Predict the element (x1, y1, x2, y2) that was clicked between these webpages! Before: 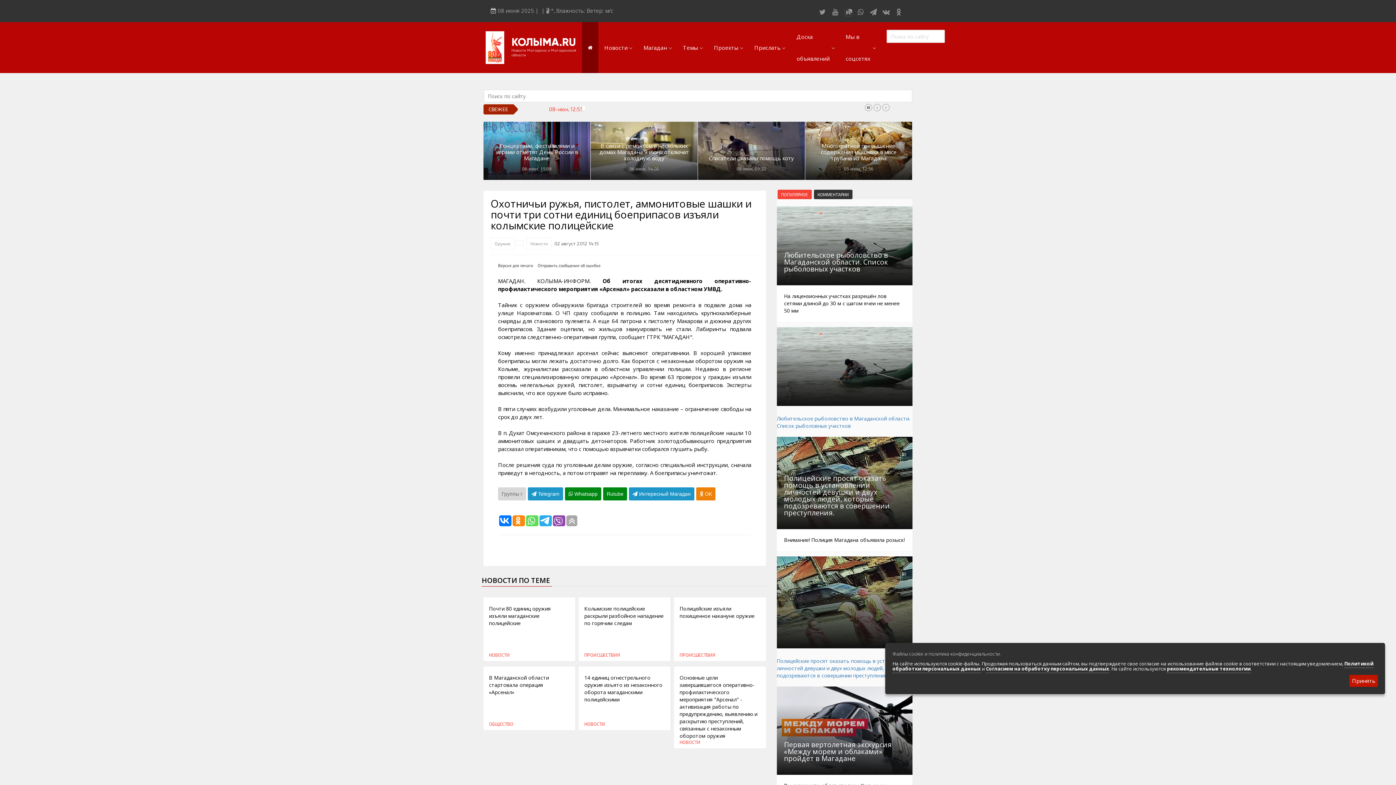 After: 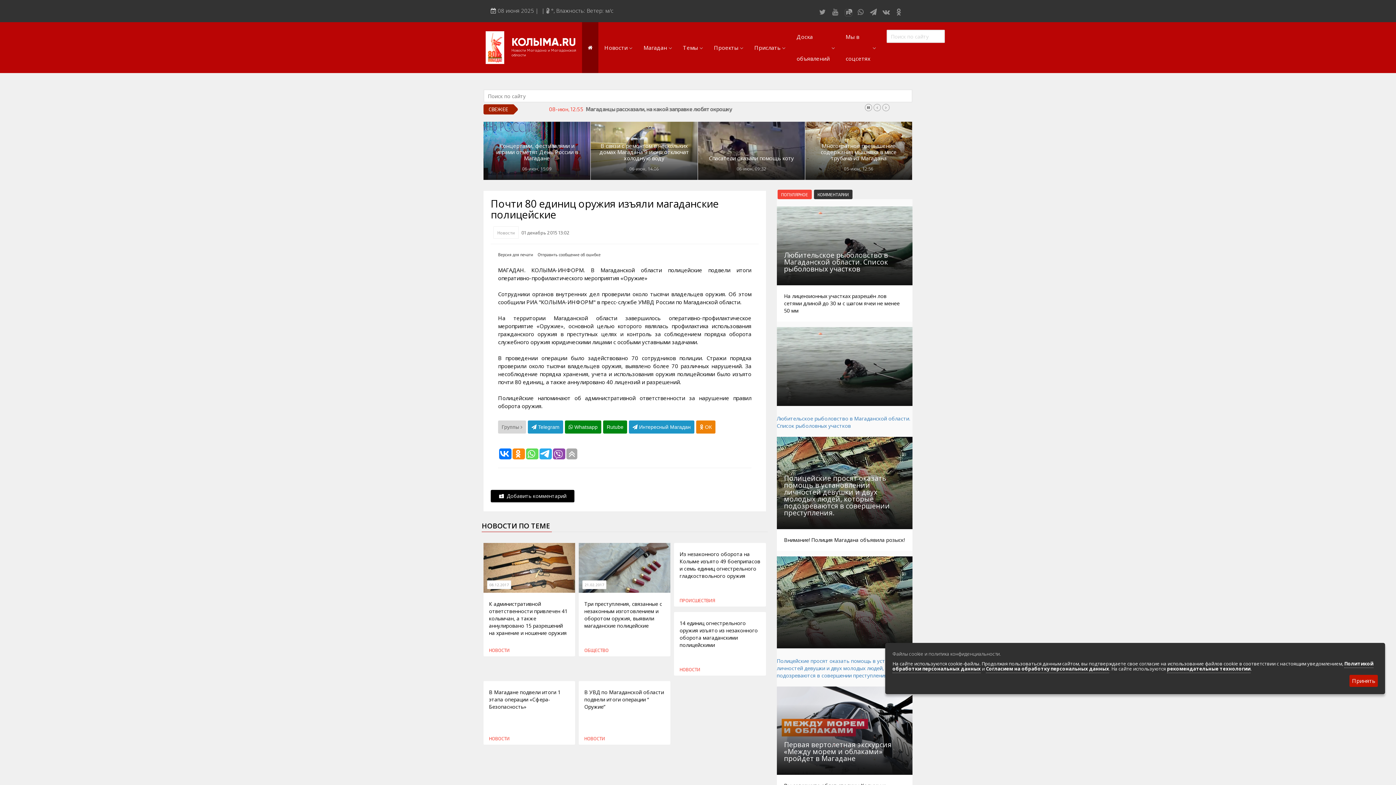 Action: label: Почти 80 единиц оружия изъяли магаданские полицейские bbox: (489, 605, 550, 626)